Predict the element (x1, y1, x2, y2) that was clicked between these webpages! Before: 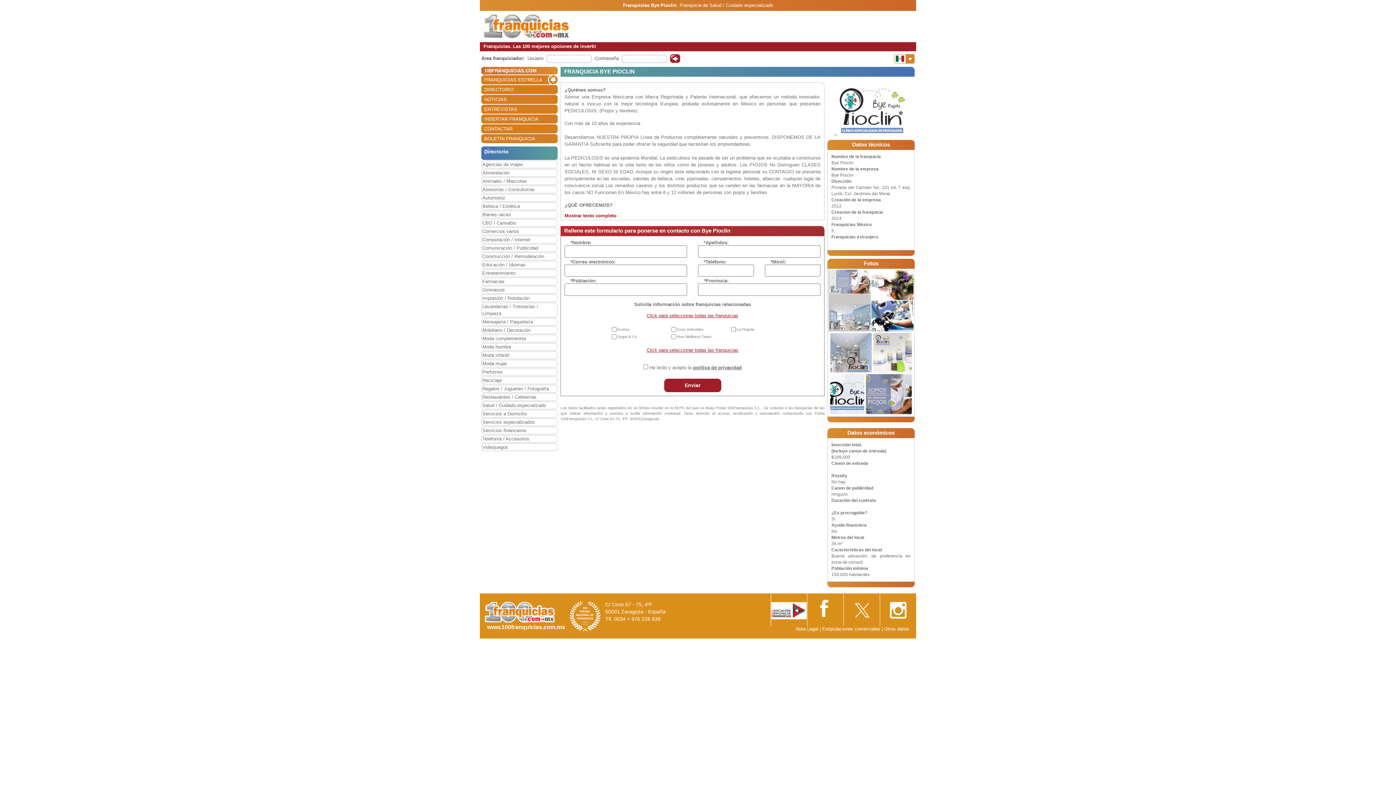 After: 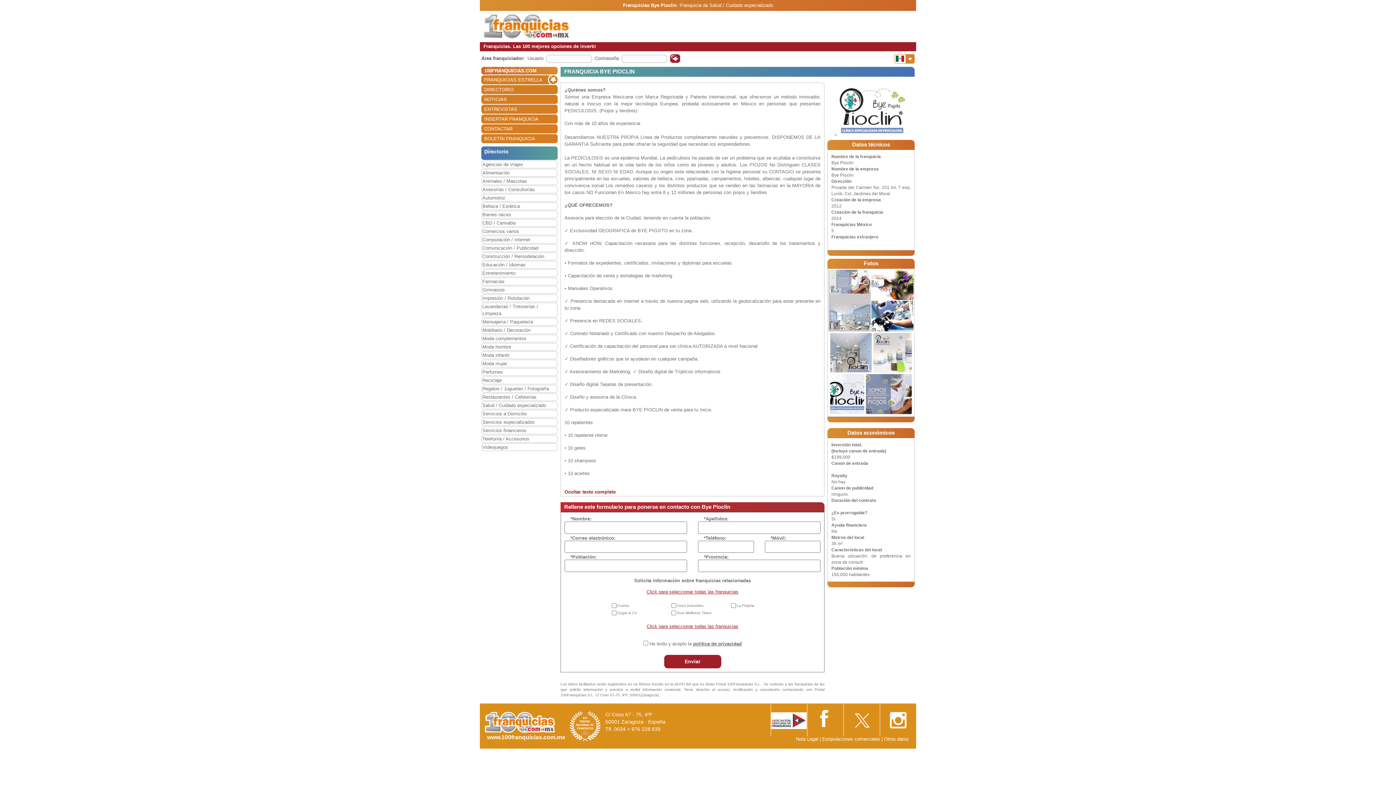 Action: label: Mostrar texto completo bbox: (561, 209, 620, 222)